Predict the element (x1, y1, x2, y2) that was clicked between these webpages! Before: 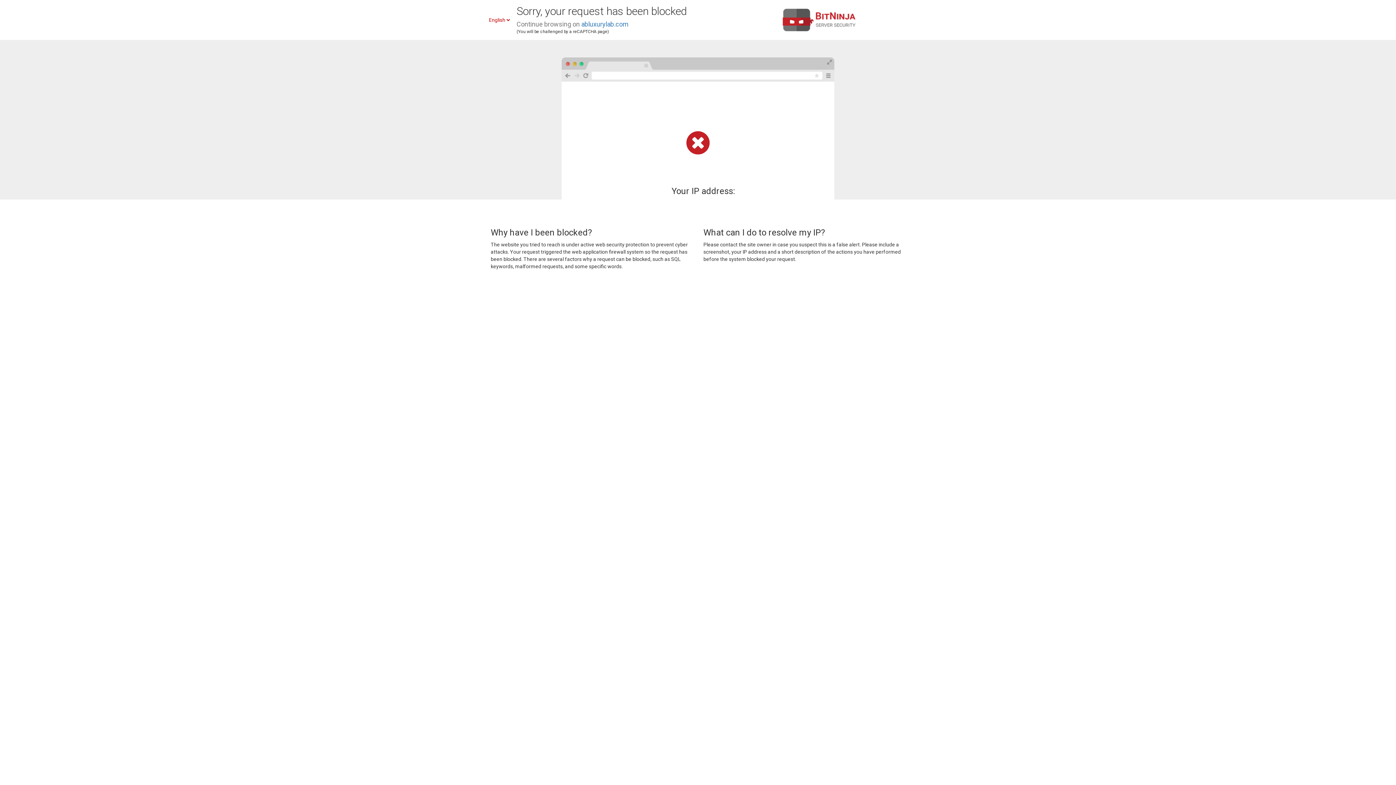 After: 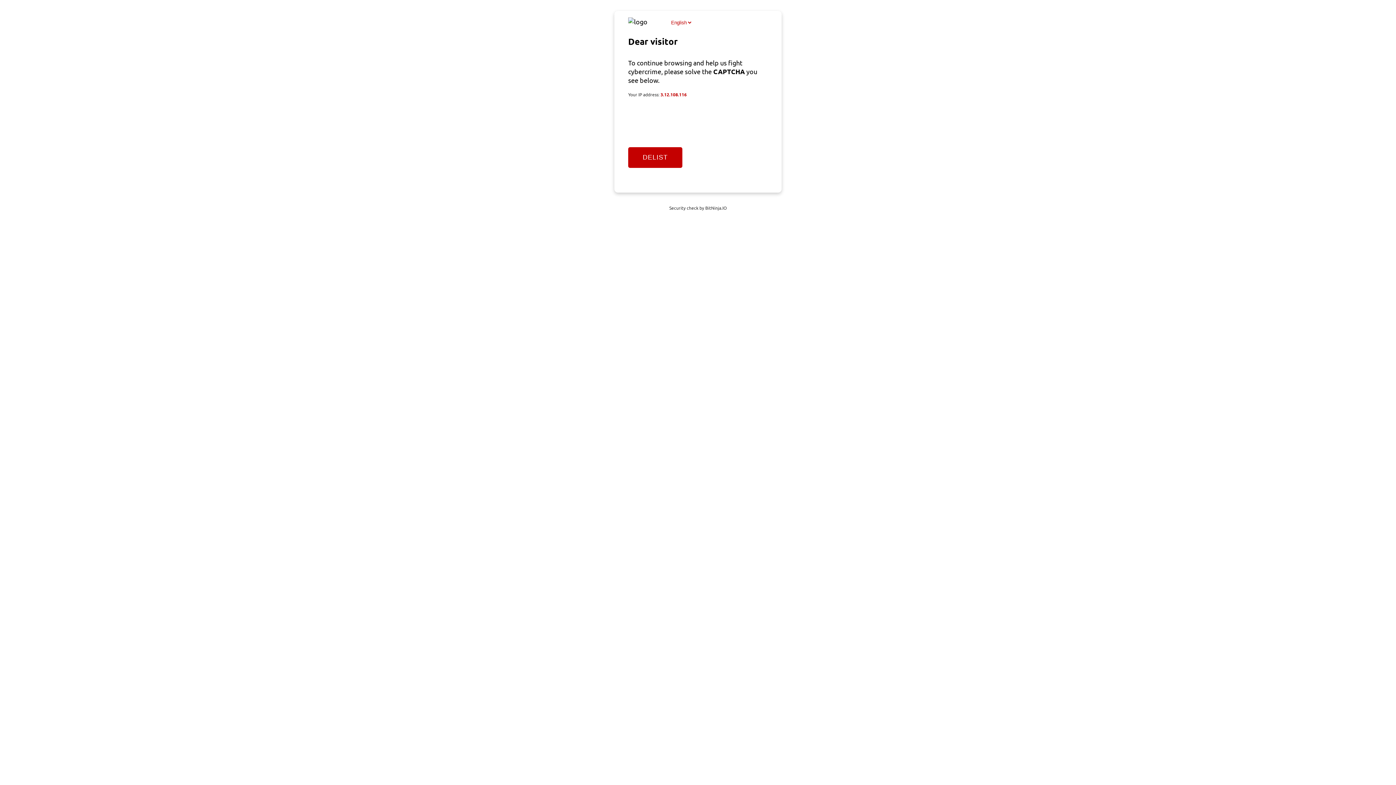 Action: label: abluxurylab.com bbox: (581, 20, 628, 28)